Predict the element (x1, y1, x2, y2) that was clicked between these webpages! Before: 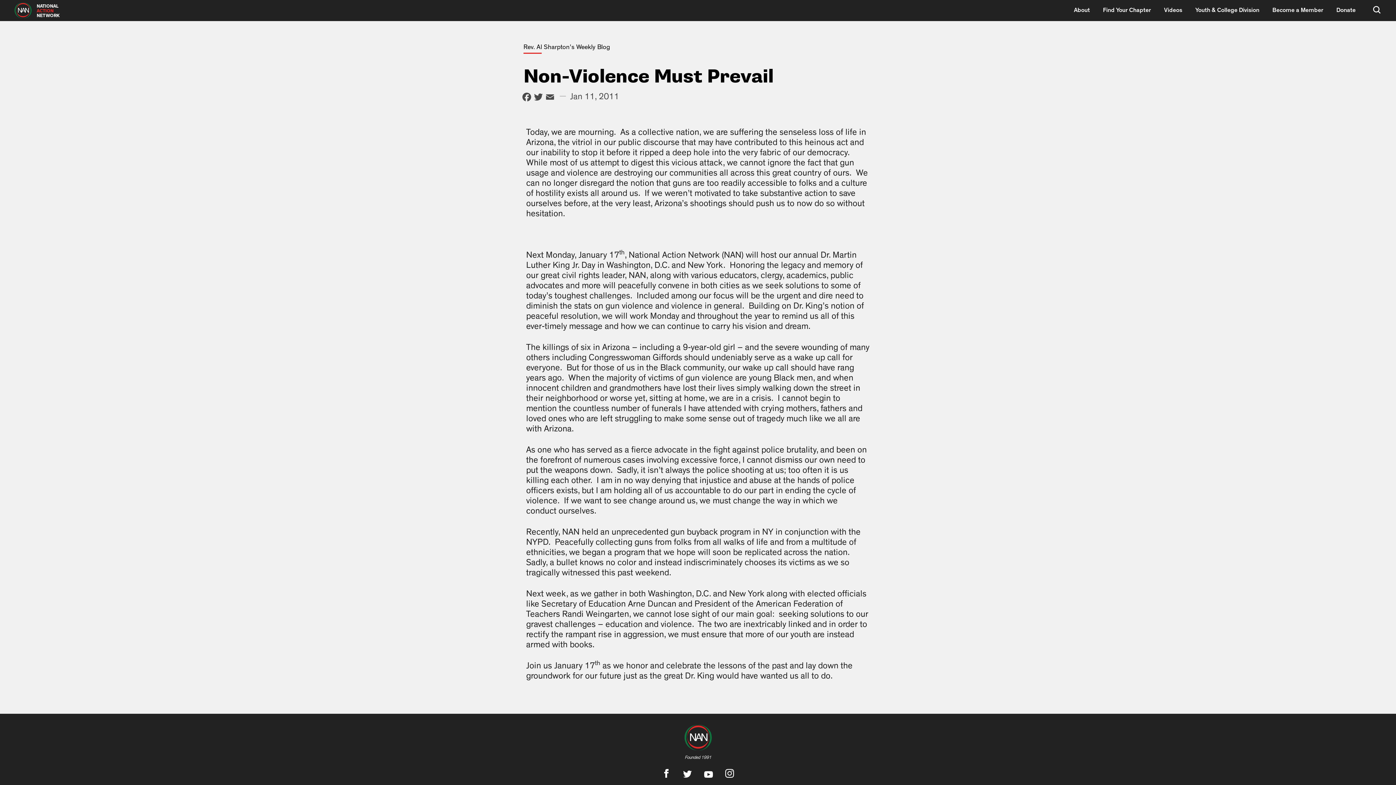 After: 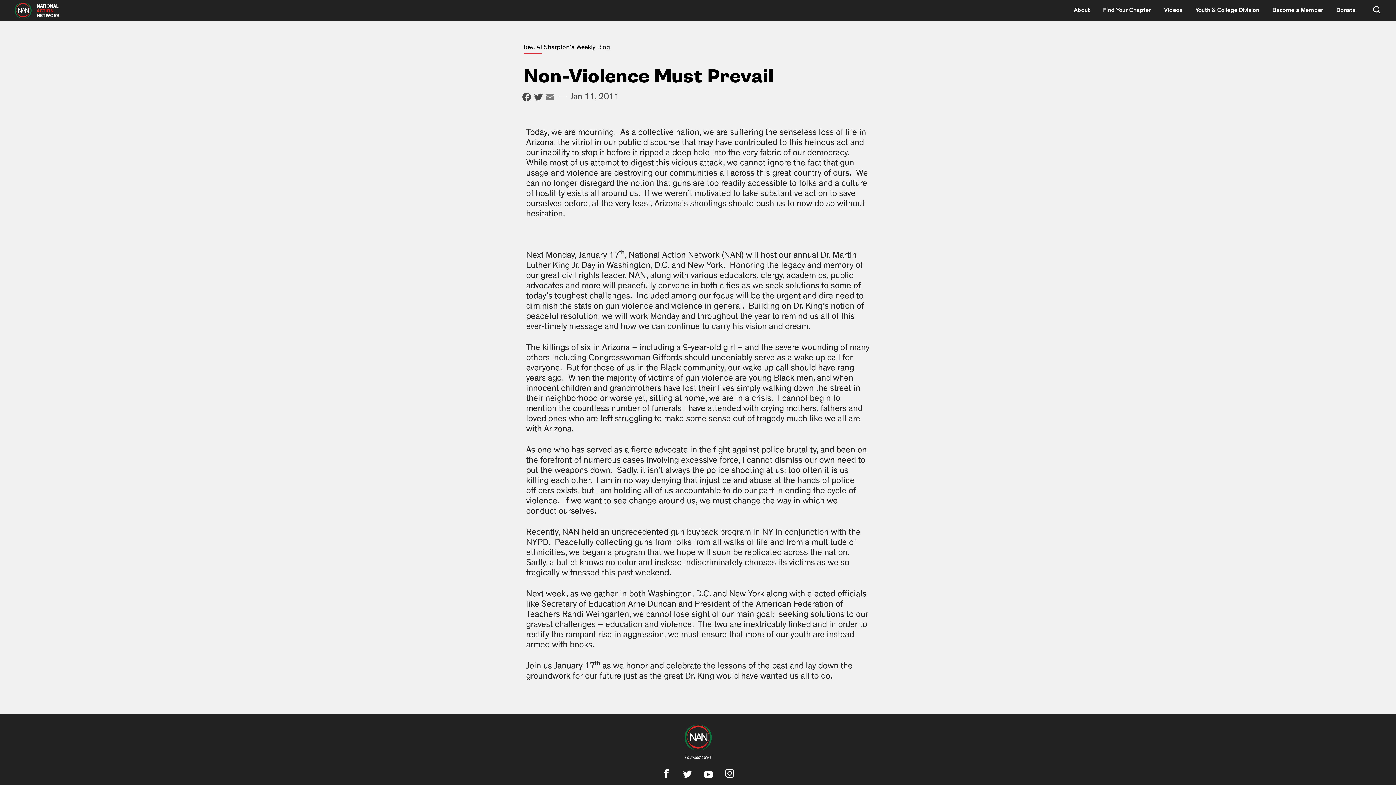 Action: label: Email bbox: (544, 91, 556, 104)